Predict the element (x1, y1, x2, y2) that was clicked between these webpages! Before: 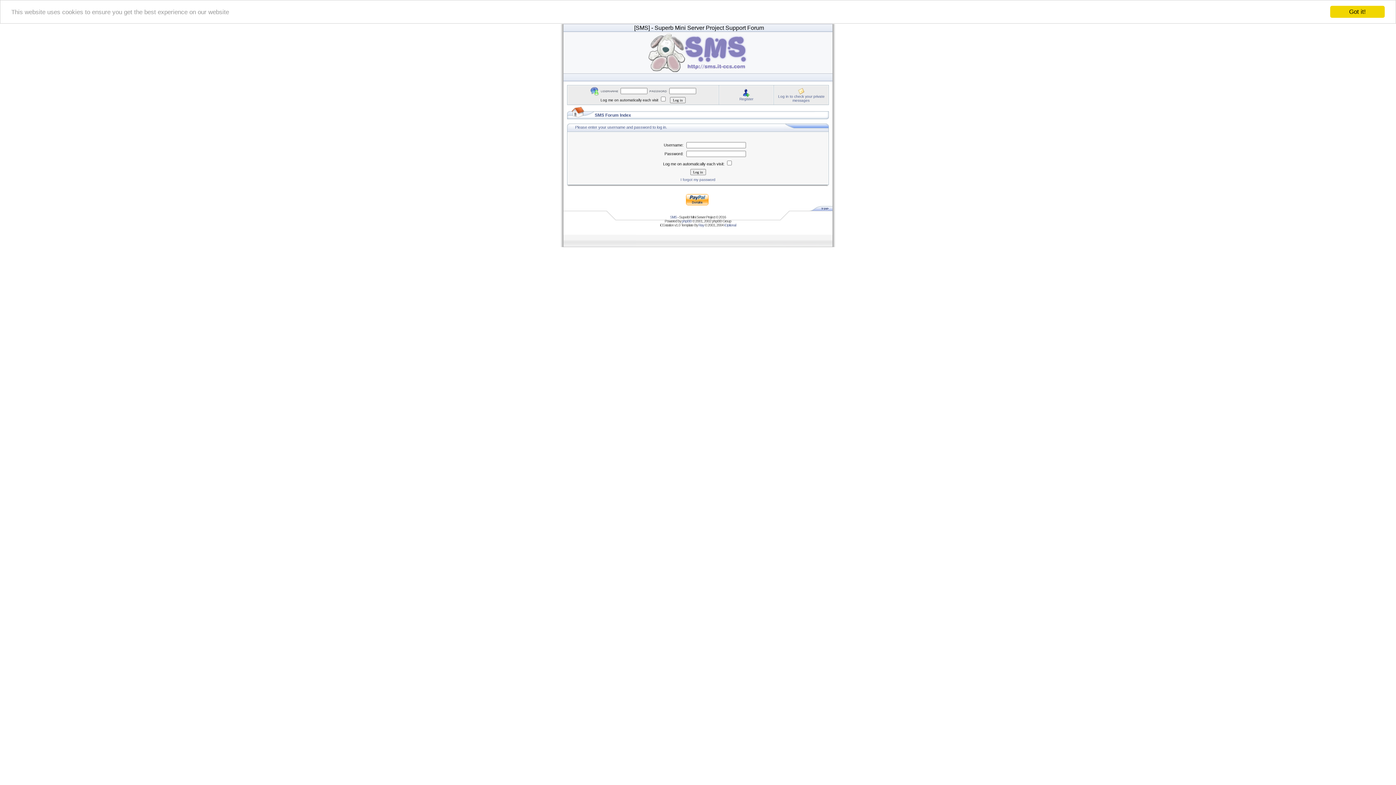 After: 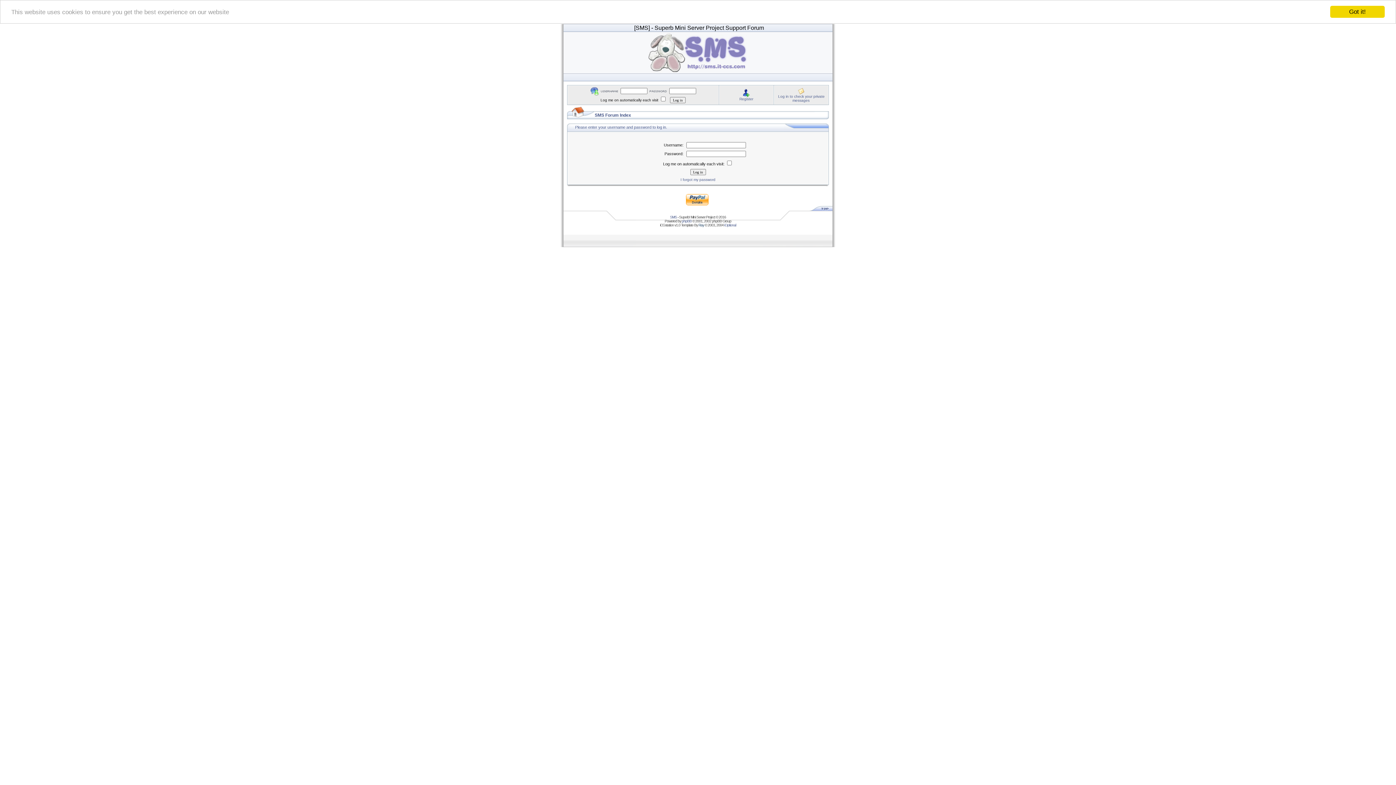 Action: label: Ray bbox: (698, 223, 704, 227)